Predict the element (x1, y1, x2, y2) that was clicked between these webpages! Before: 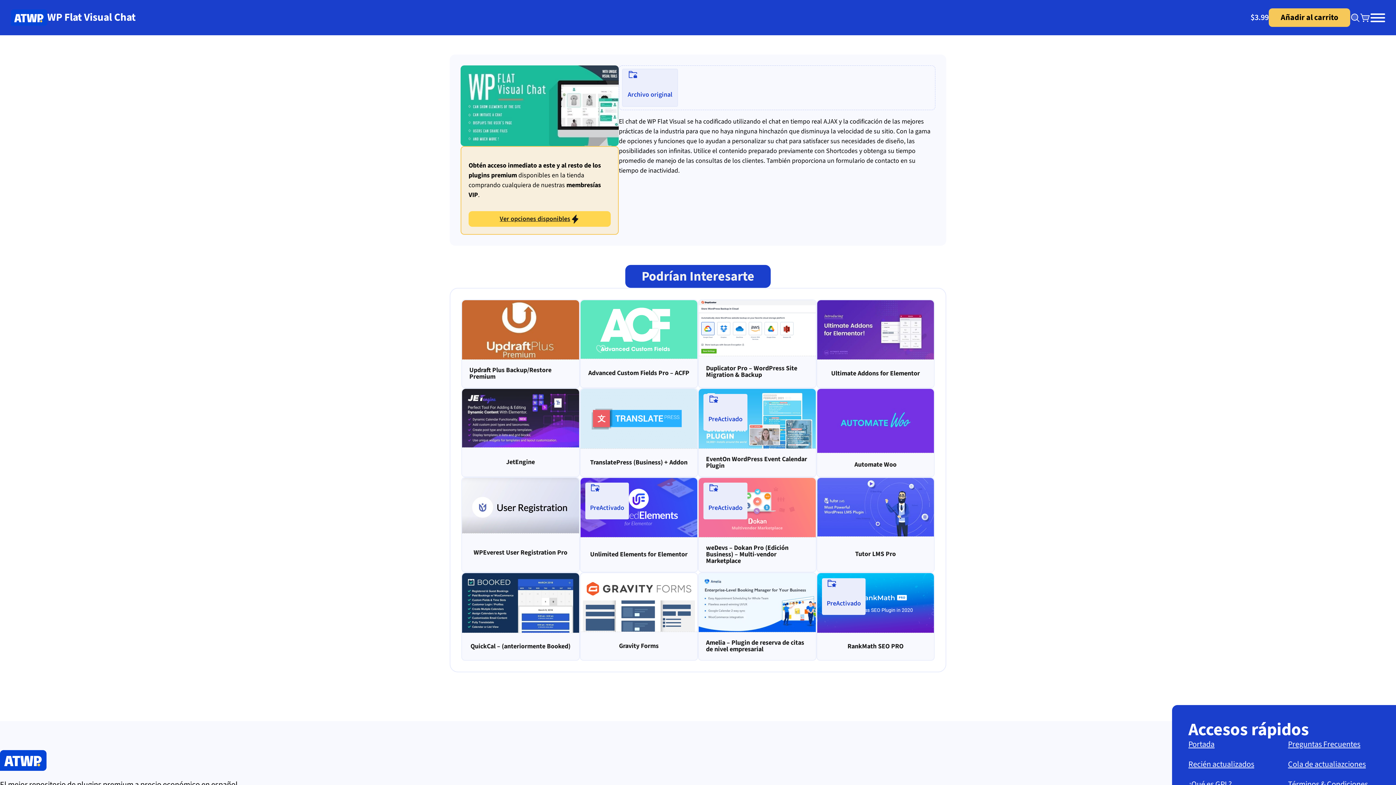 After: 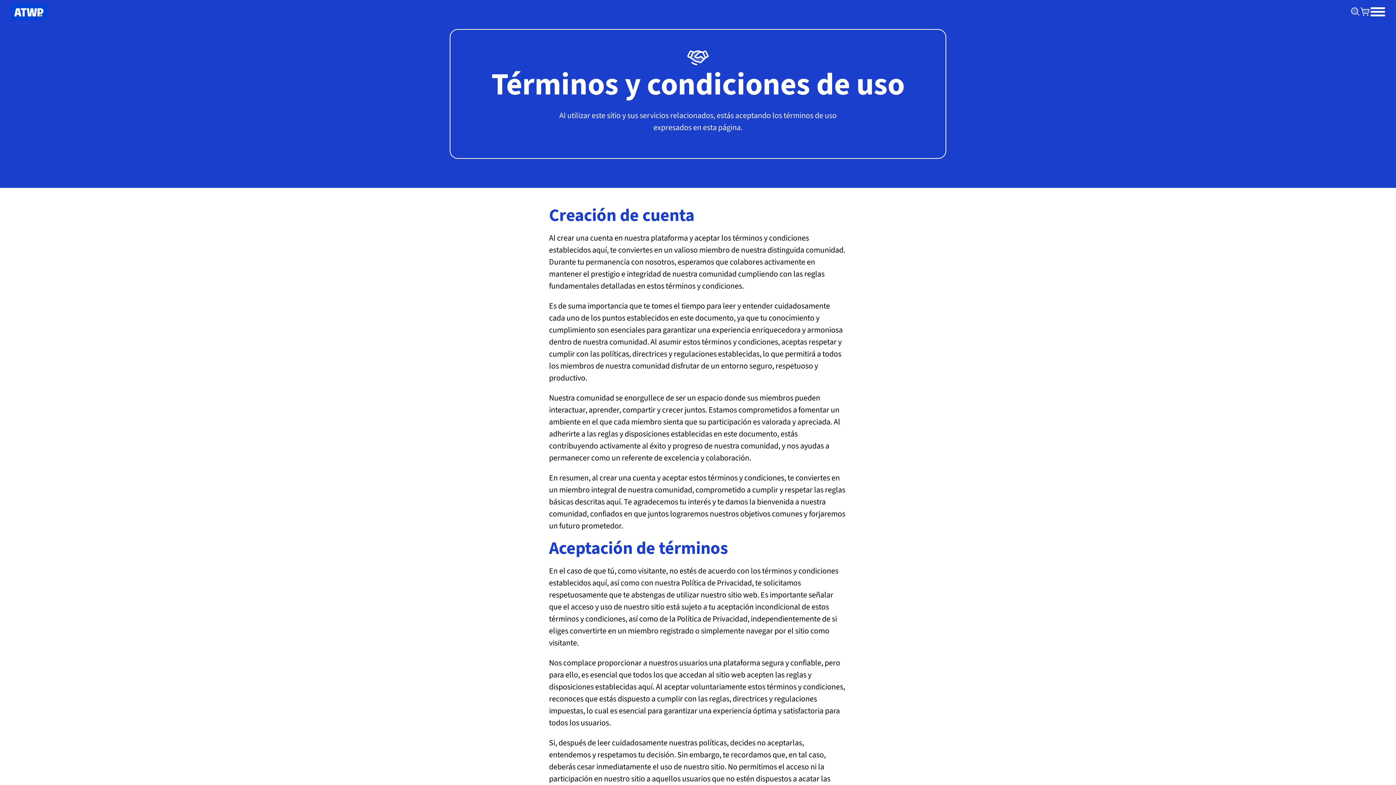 Action: bbox: (1288, 778, 1368, 790) label: Términos & Condiciones